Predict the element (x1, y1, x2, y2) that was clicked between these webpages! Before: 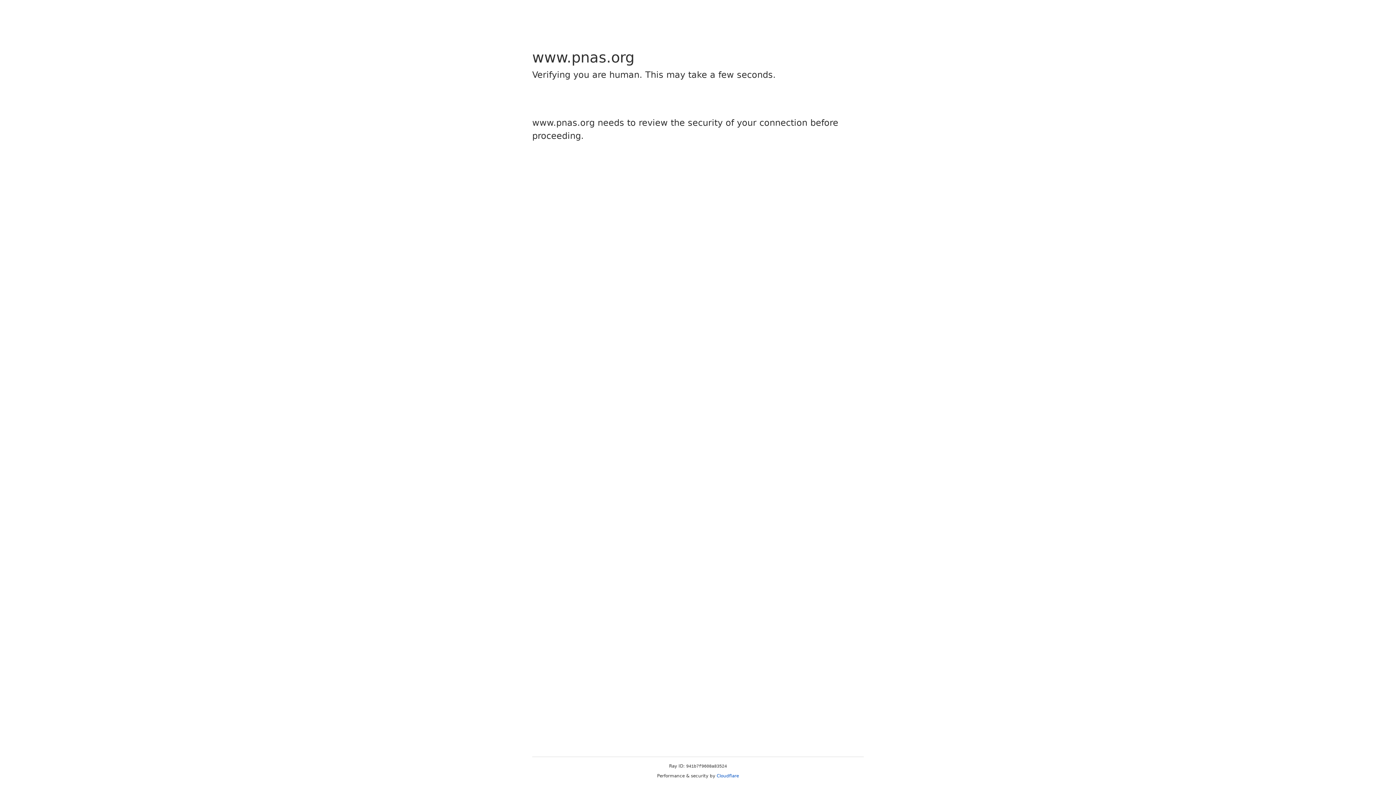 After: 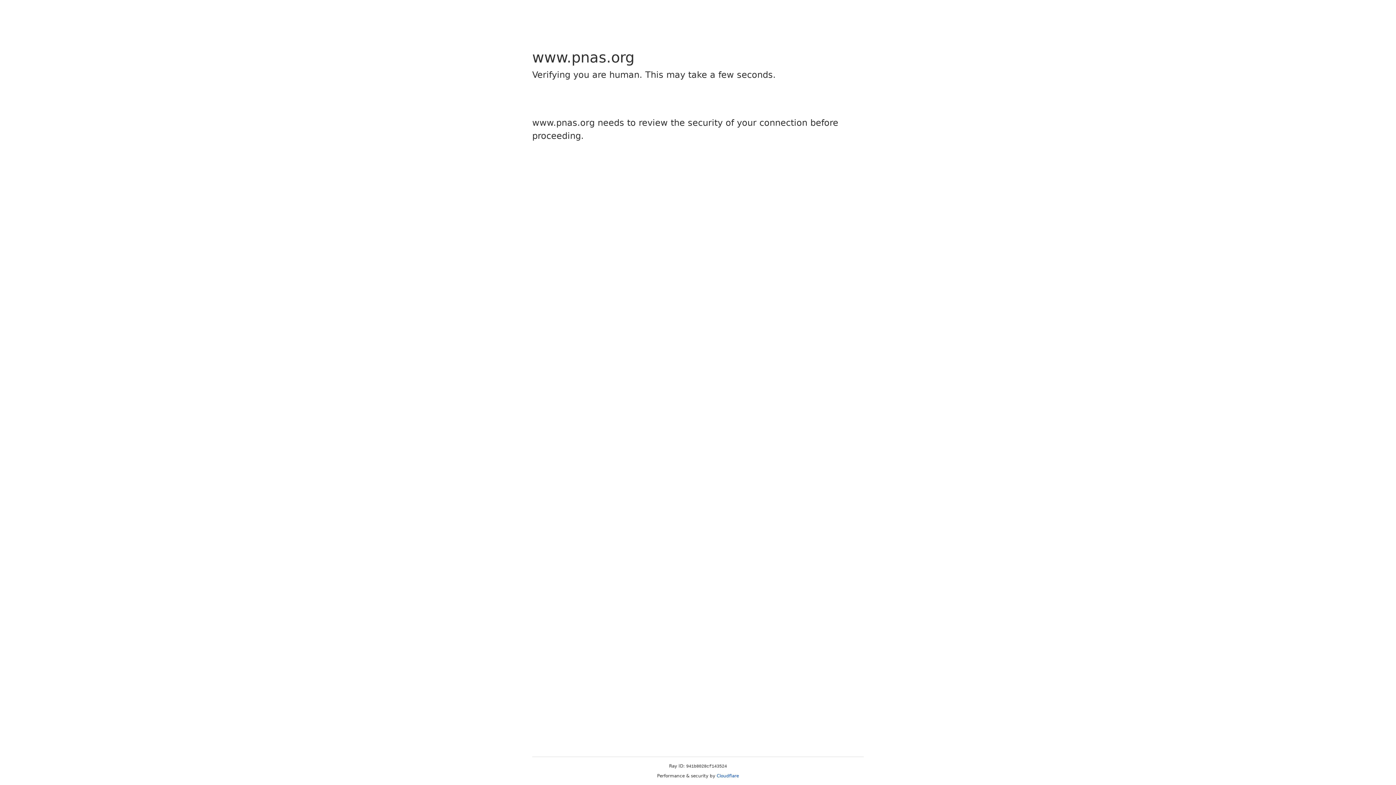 Action: label: Cloudflare bbox: (716, 773, 739, 778)